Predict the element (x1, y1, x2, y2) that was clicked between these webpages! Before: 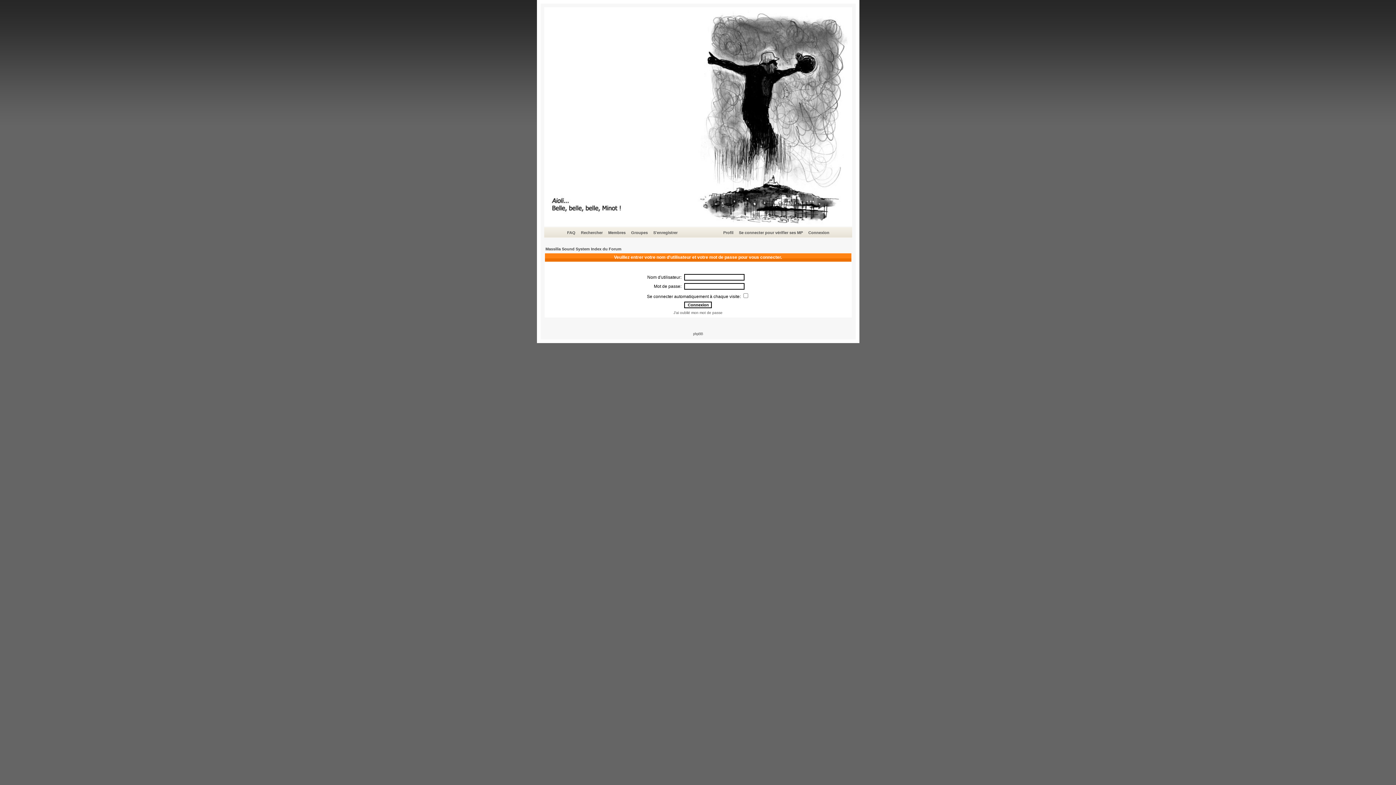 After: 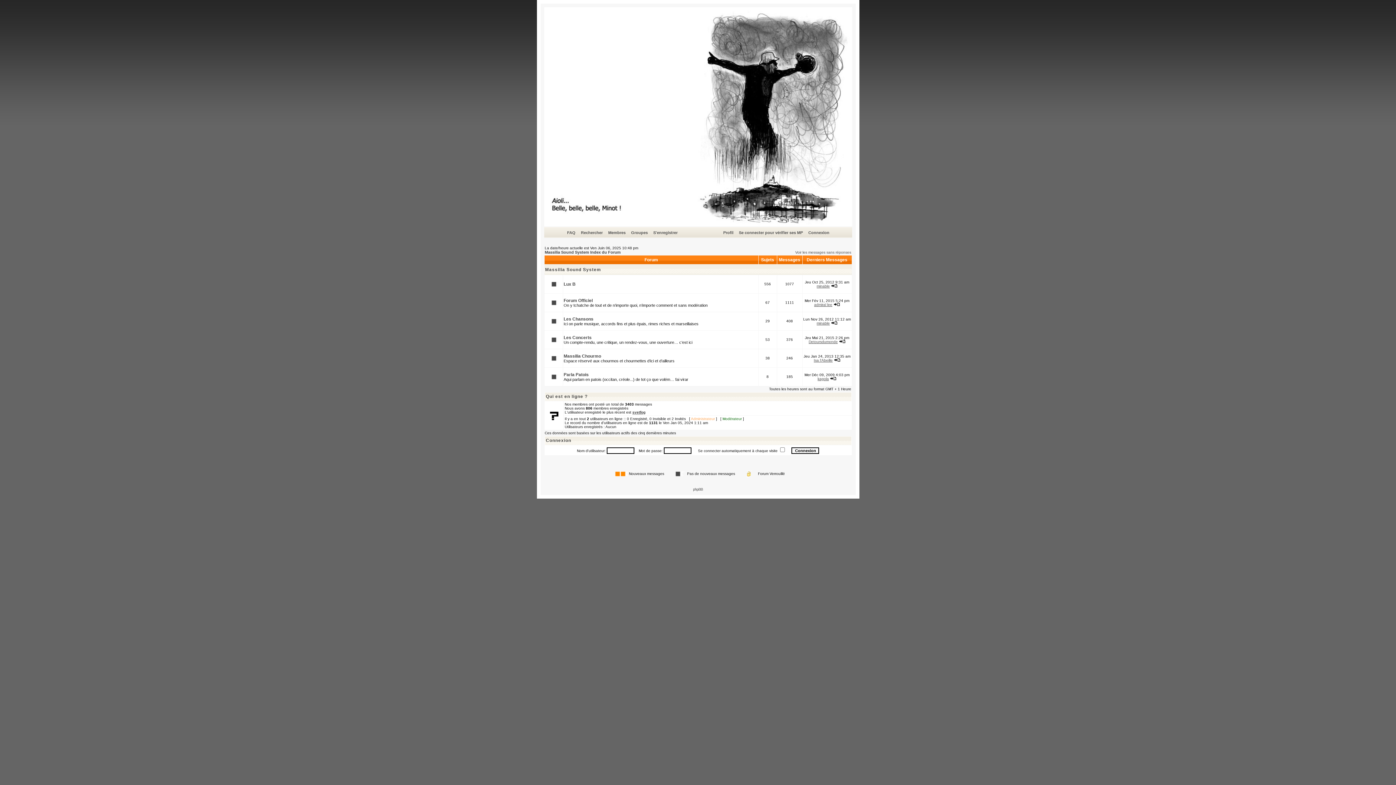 Action: label: Massilia Sound System Index du Forum bbox: (545, 246, 621, 251)